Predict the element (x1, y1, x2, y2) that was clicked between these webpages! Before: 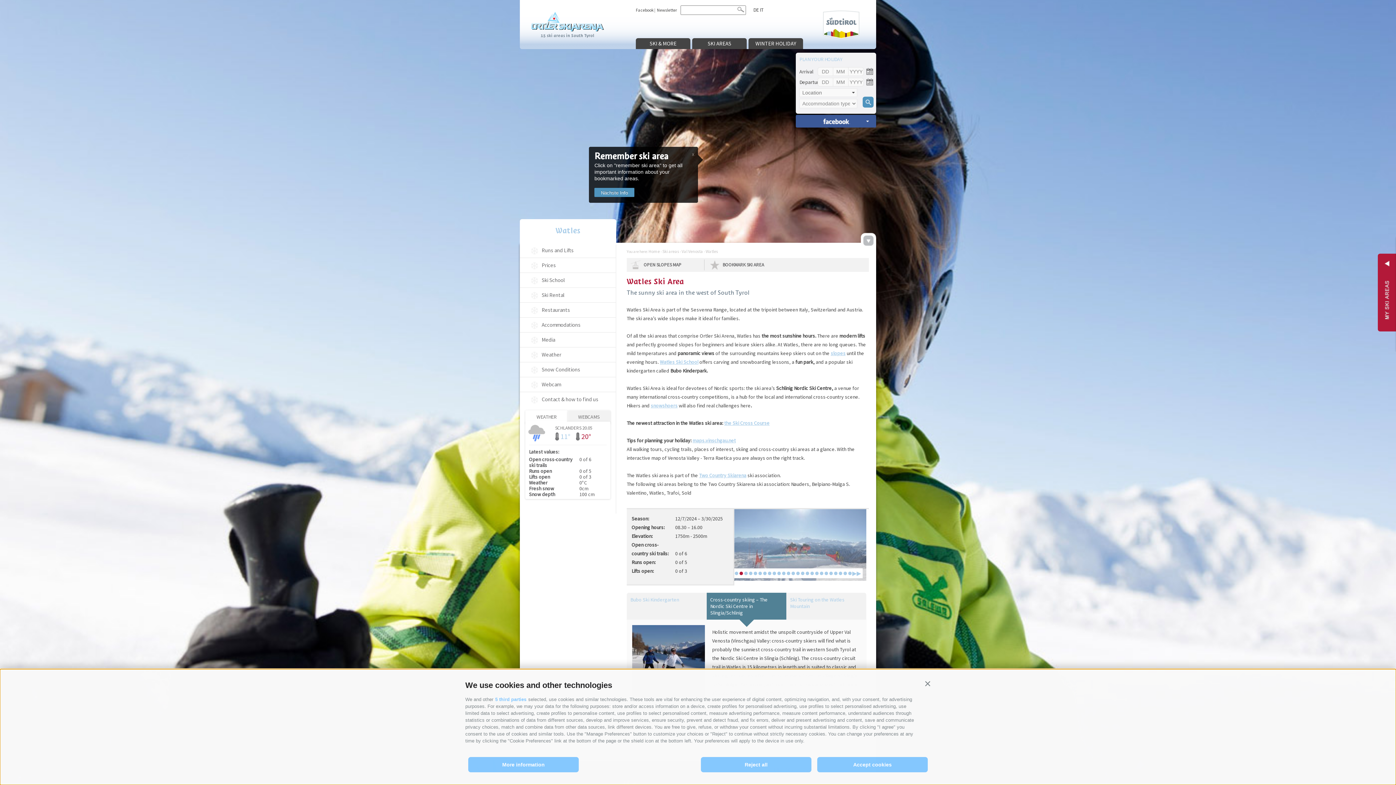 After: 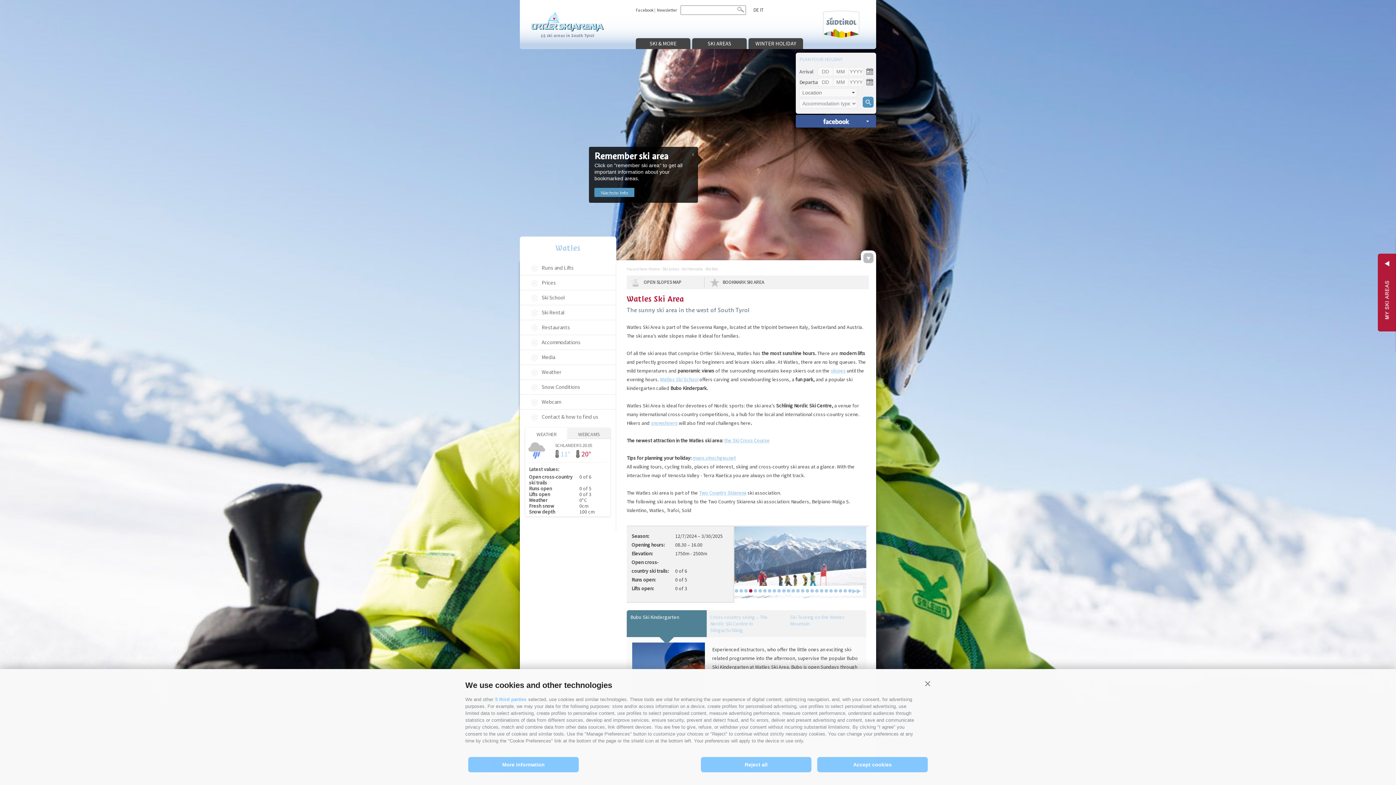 Action: label: ● bbox: (786, 585, 791, 595)